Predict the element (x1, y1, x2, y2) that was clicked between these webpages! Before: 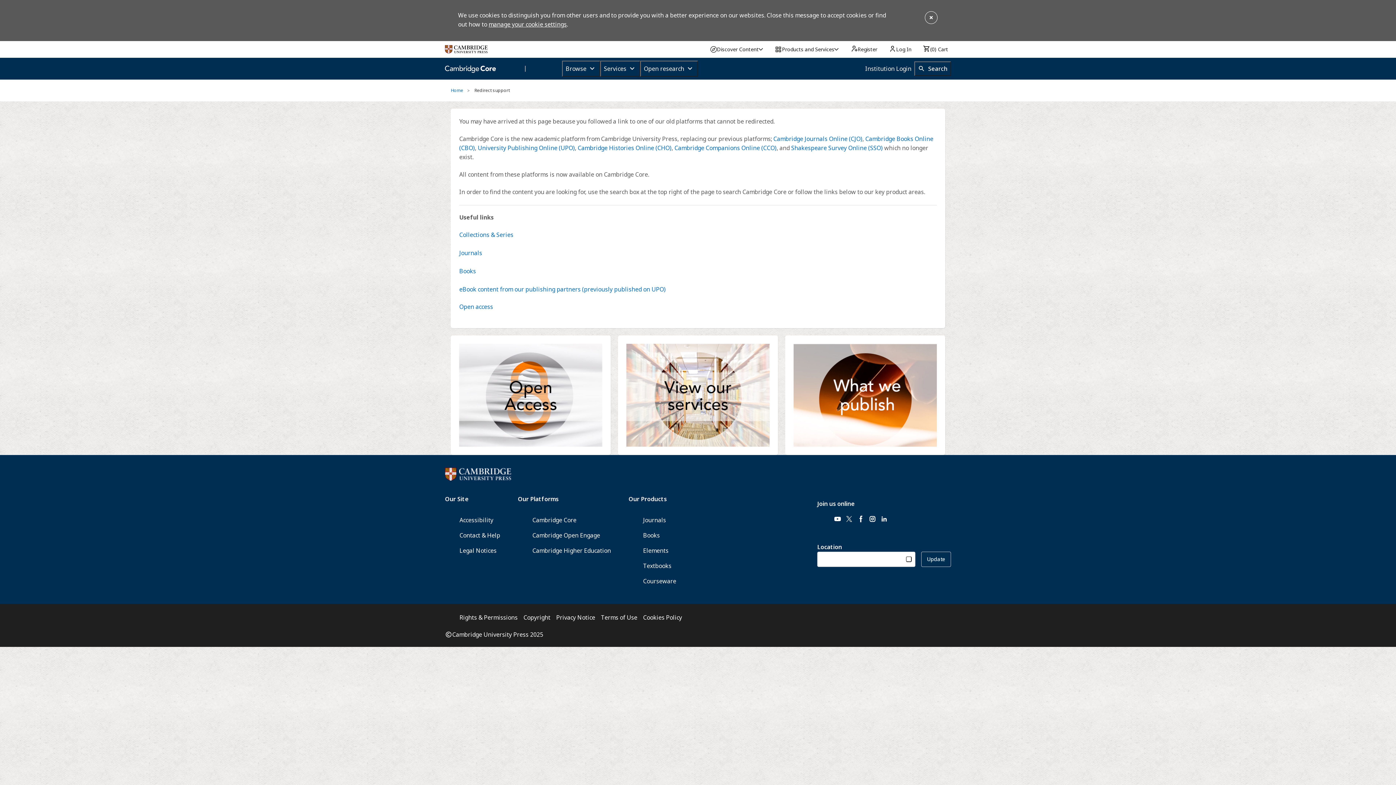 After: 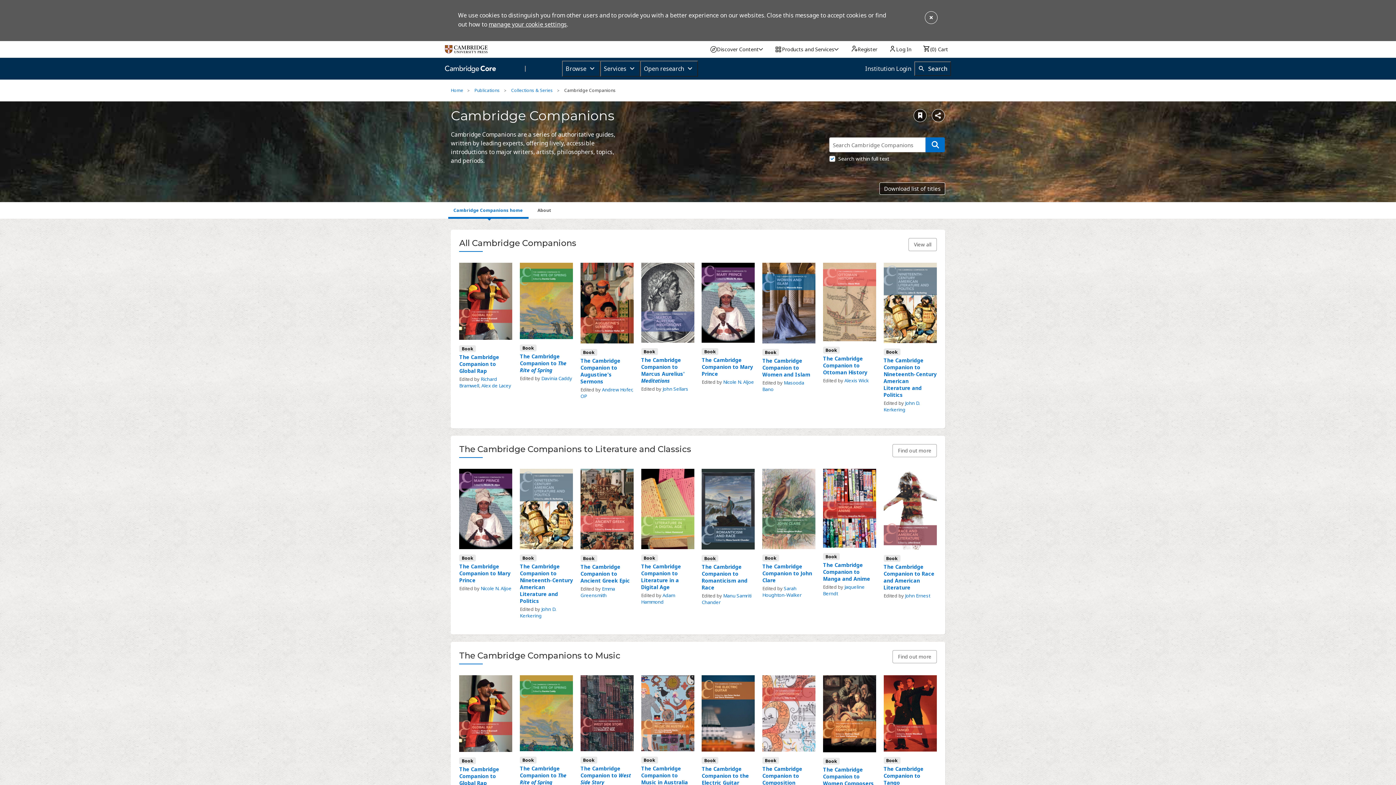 Action: bbox: (674, 144, 776, 152) label: Cambridge Companions Online (CCO)